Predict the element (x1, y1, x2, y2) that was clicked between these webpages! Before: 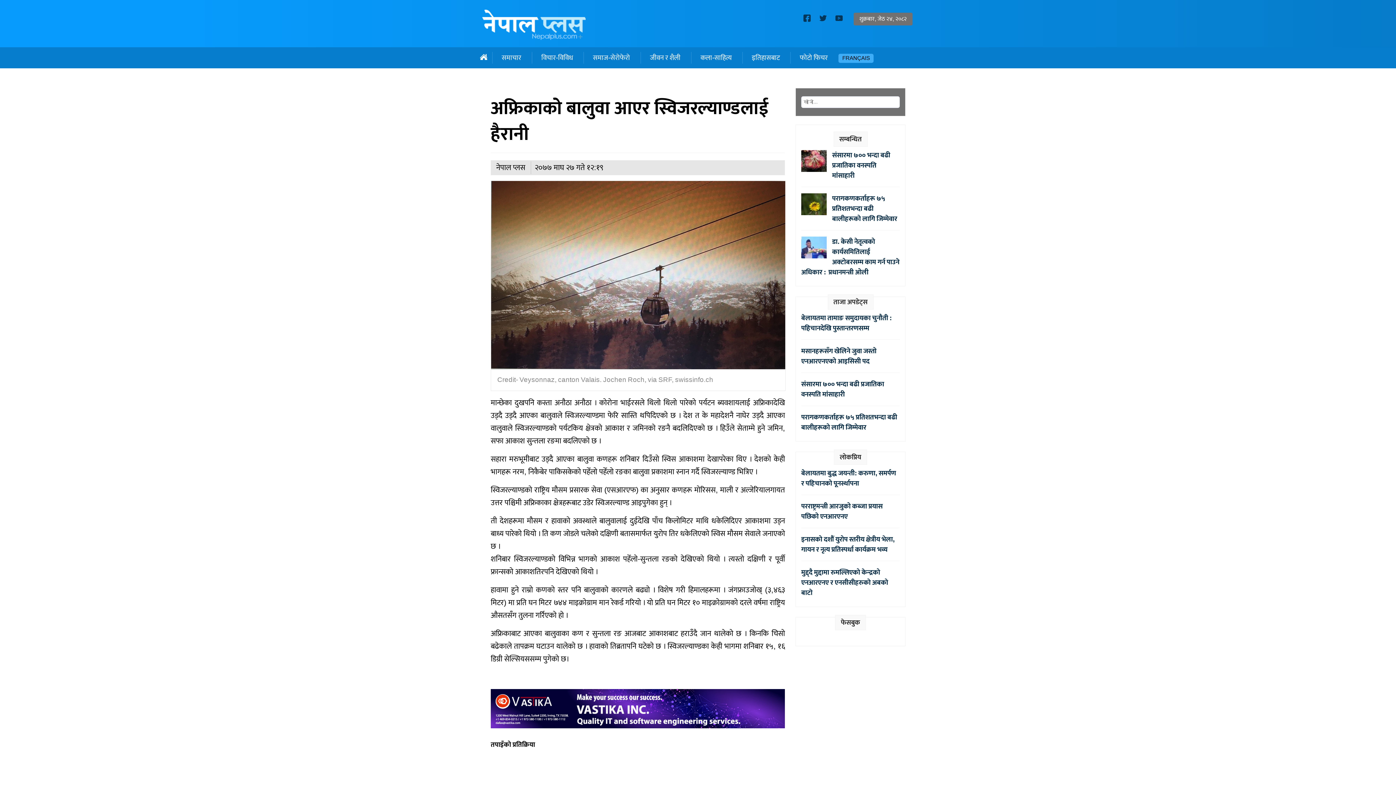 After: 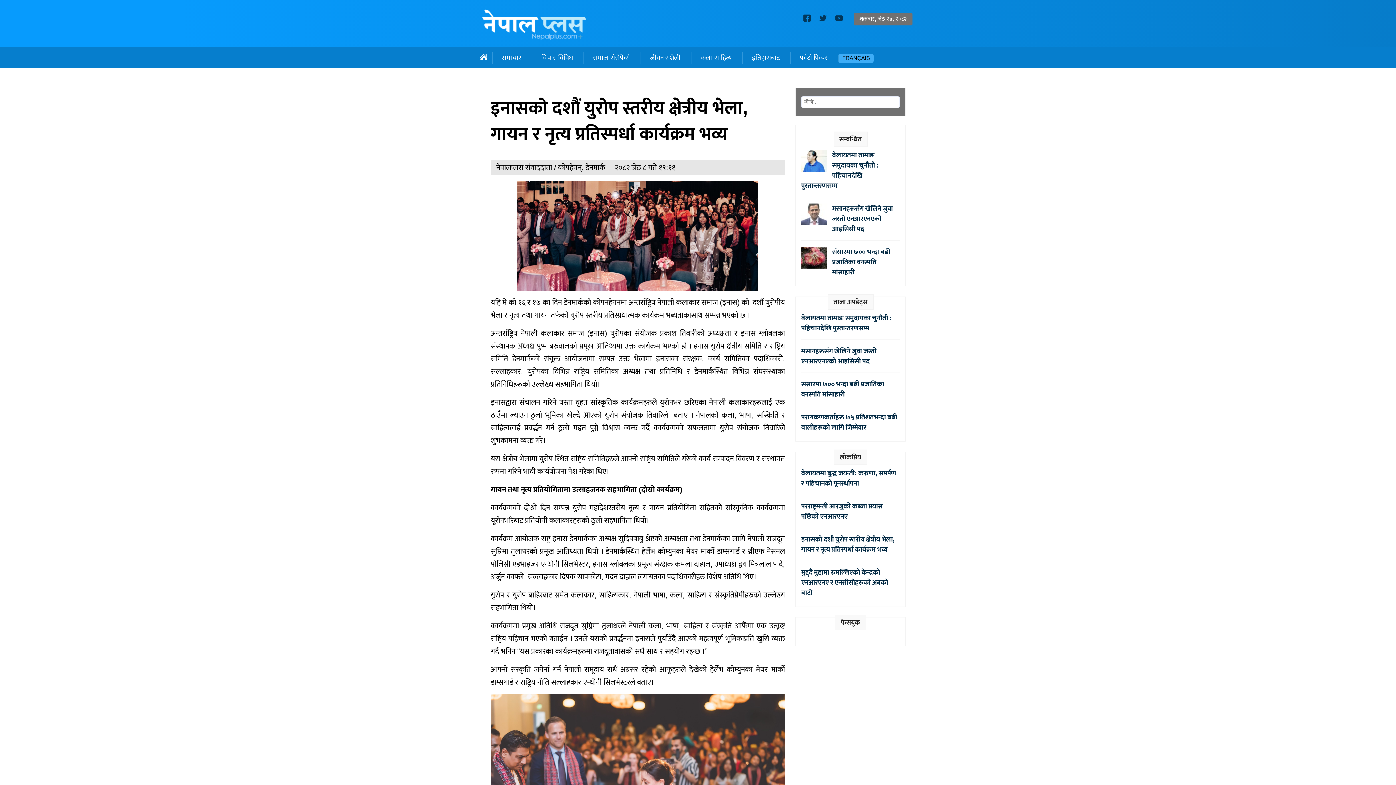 Action: label: इनासको दशौं युरोप स्तरीय क्षेत्रीय भेला, गायन र नृत्य प्रतिस्पर्धा कार्यक्रम भव्य bbox: (801, 533, 894, 555)